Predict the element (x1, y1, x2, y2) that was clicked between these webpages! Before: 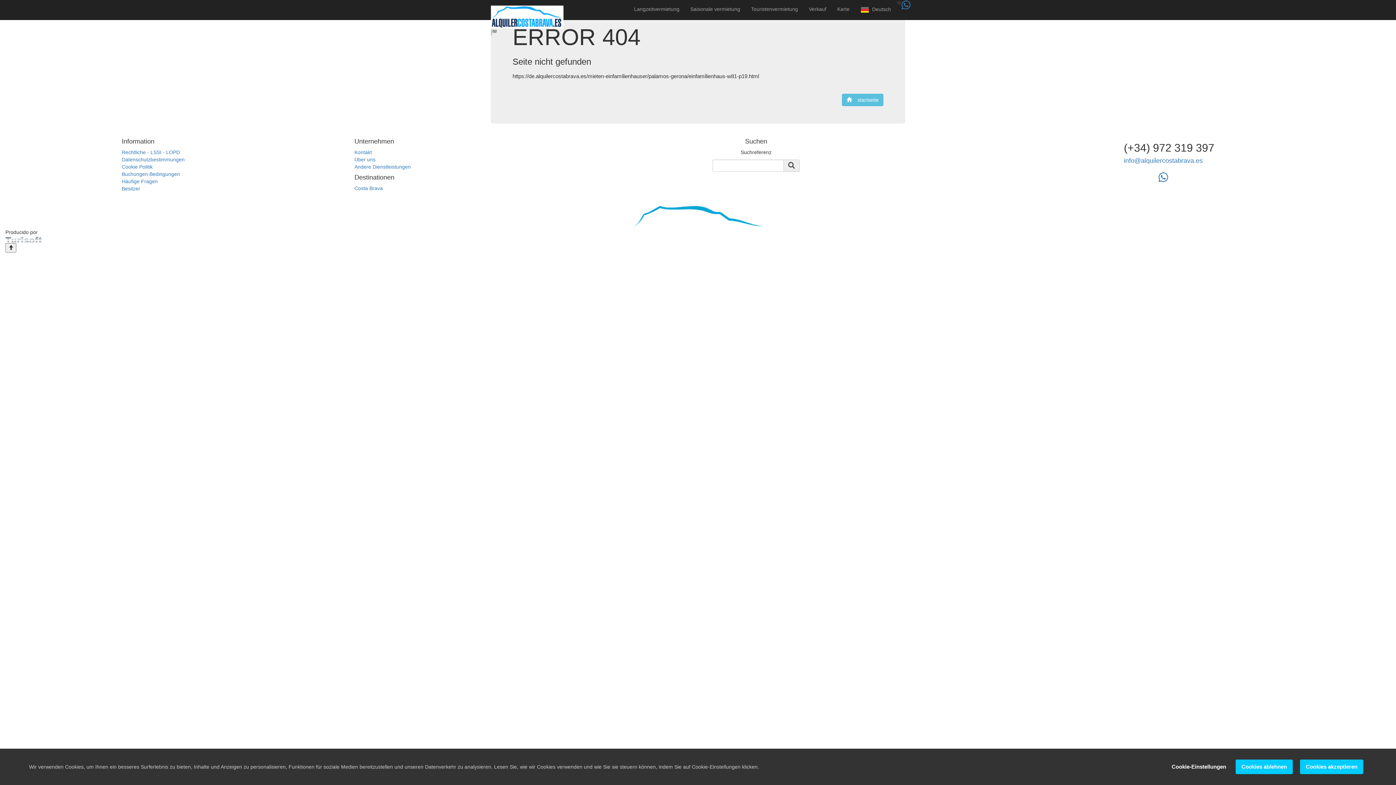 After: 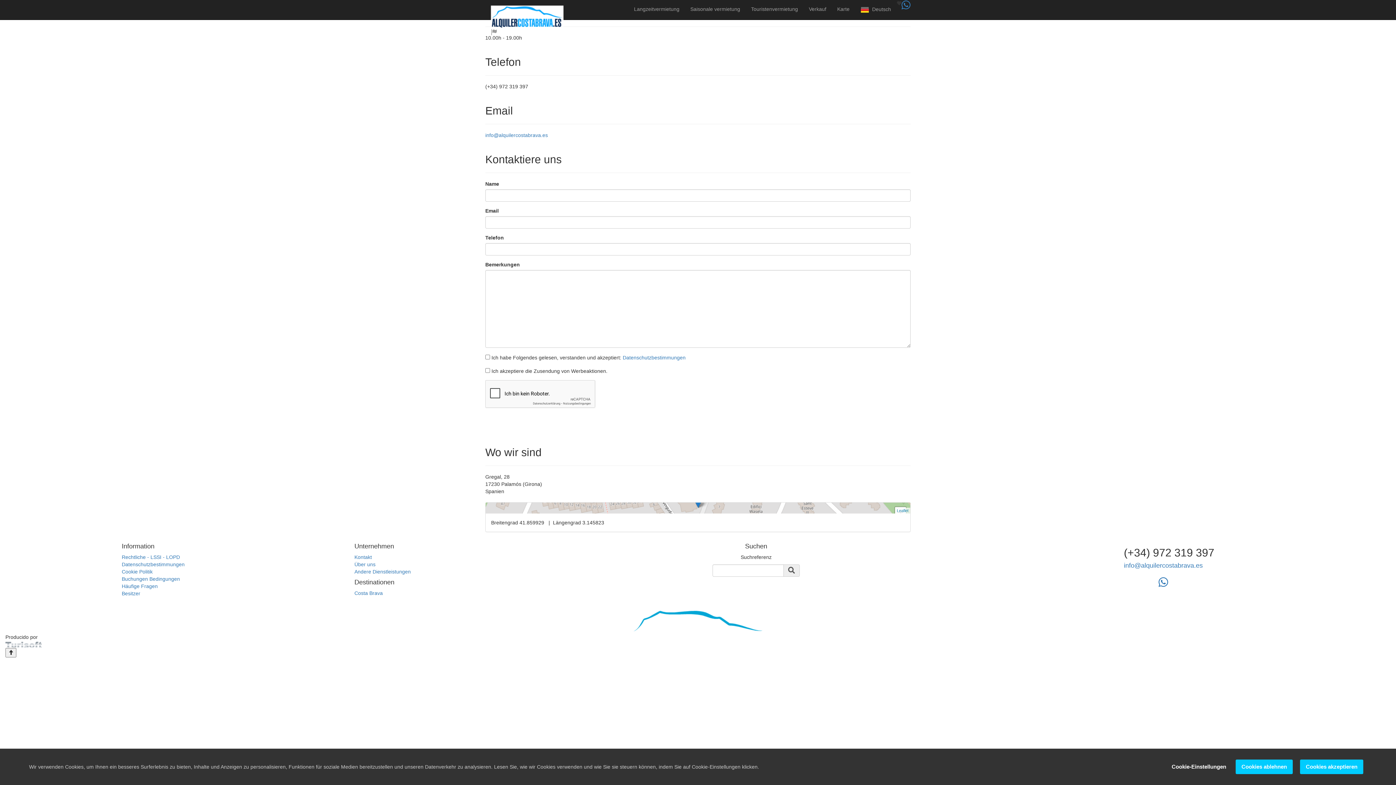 Action: bbox: (354, 149, 371, 155) label: Kontakt